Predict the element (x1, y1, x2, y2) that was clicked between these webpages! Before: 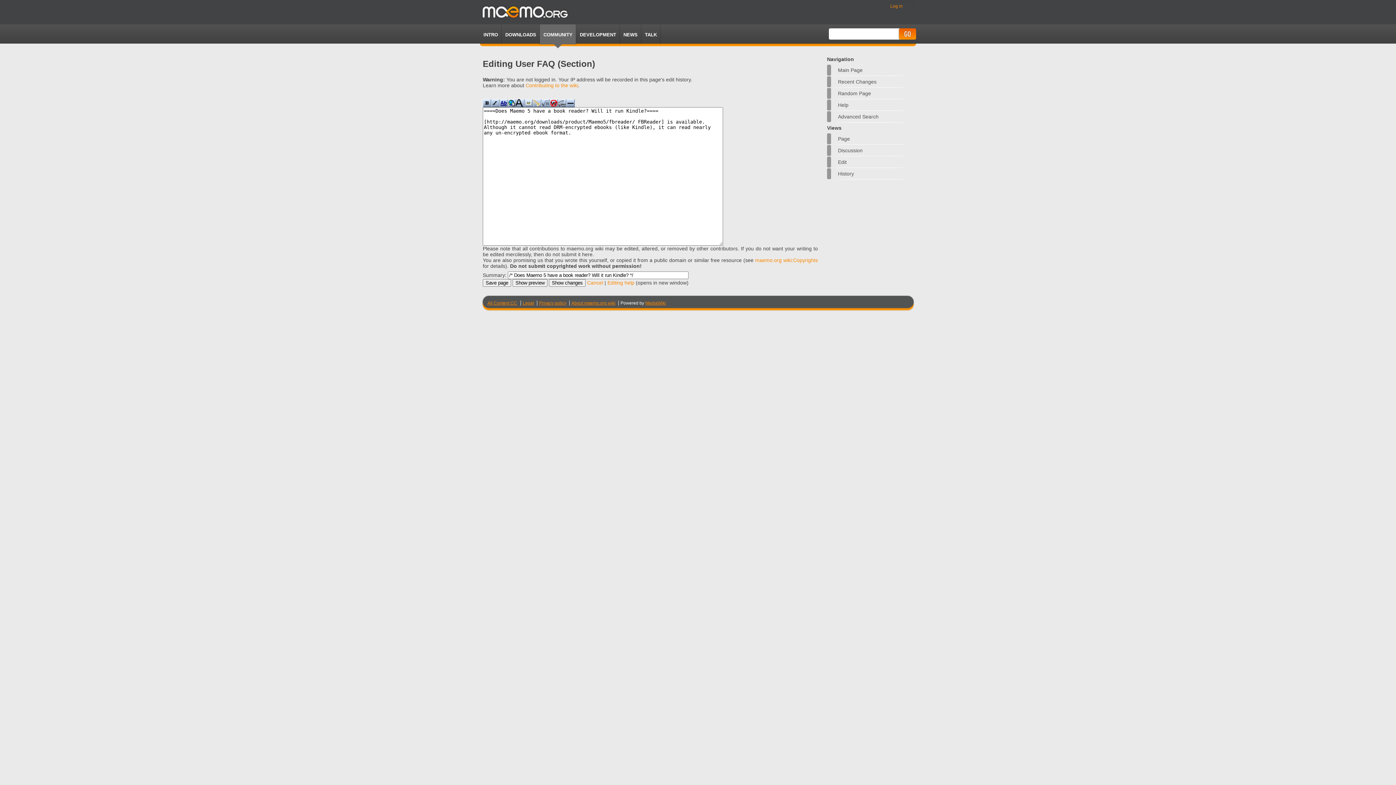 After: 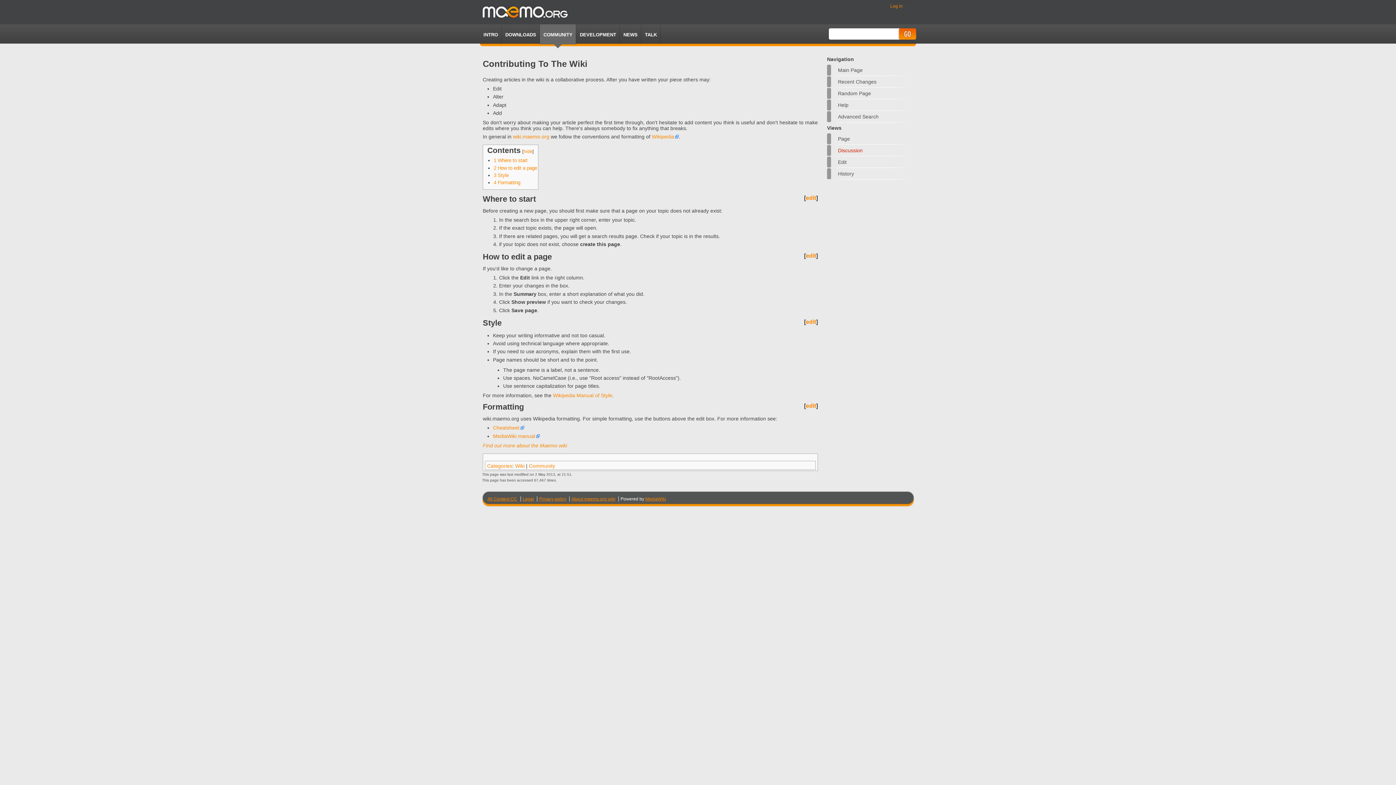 Action: bbox: (525, 82, 578, 88) label: Contributing to the wiki